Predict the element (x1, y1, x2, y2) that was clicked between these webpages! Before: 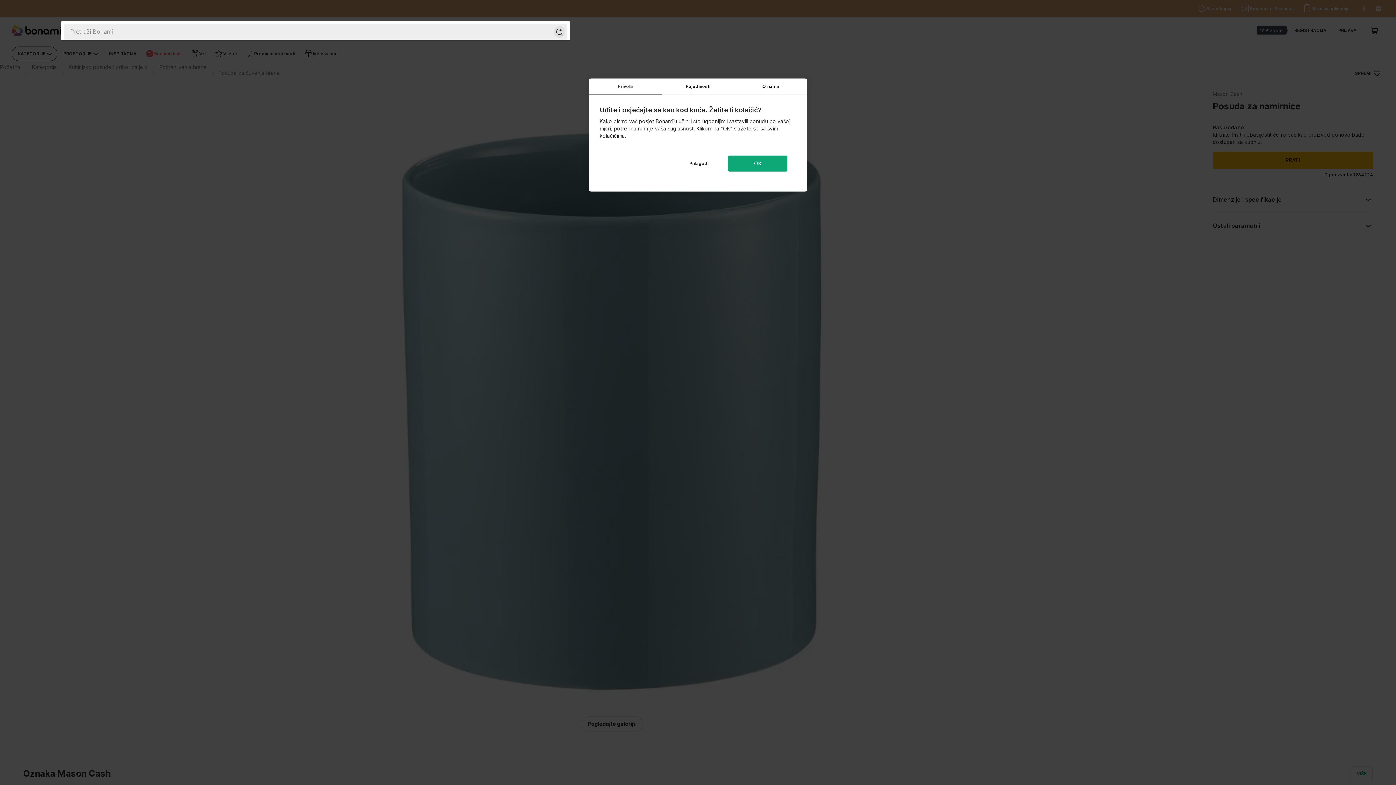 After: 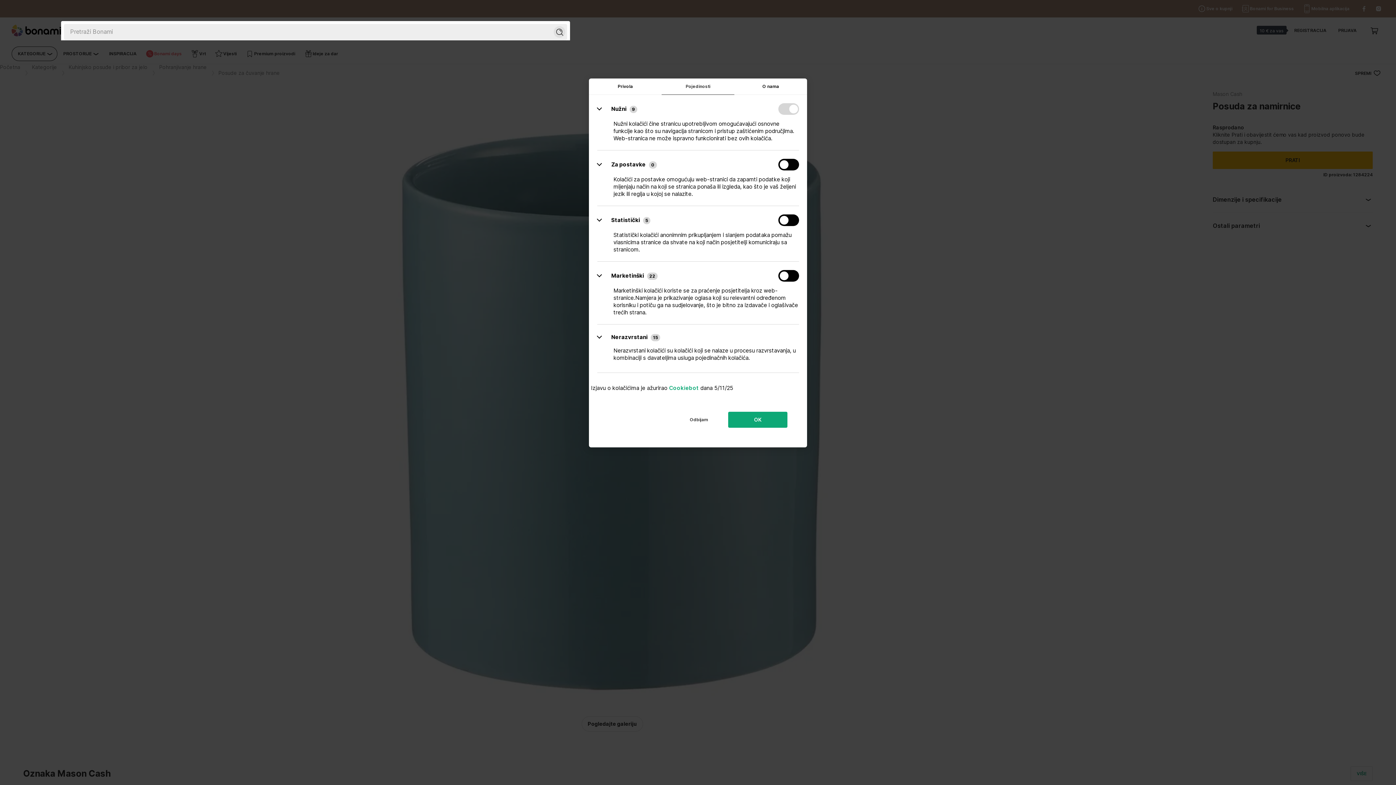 Action: label: Pojedinosti bbox: (661, 78, 734, 94)